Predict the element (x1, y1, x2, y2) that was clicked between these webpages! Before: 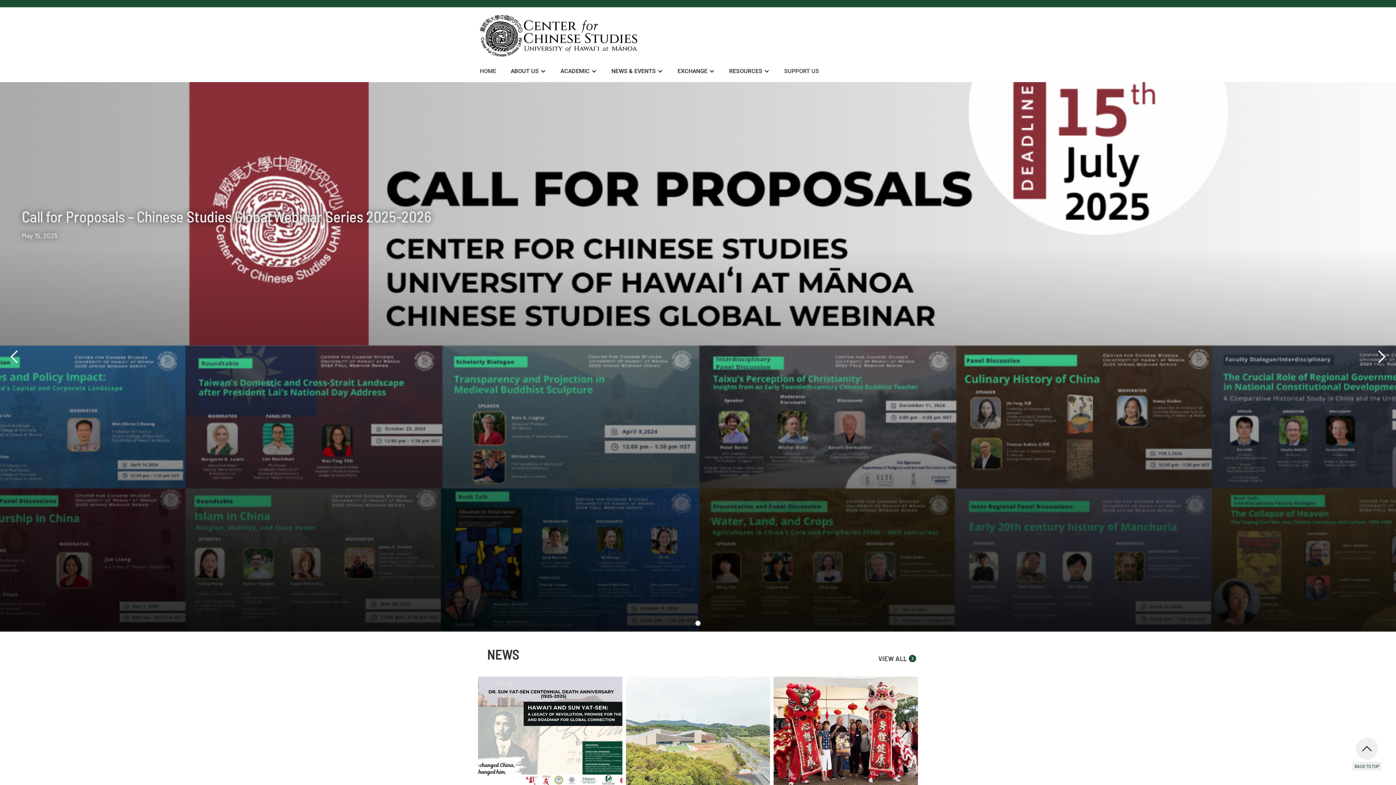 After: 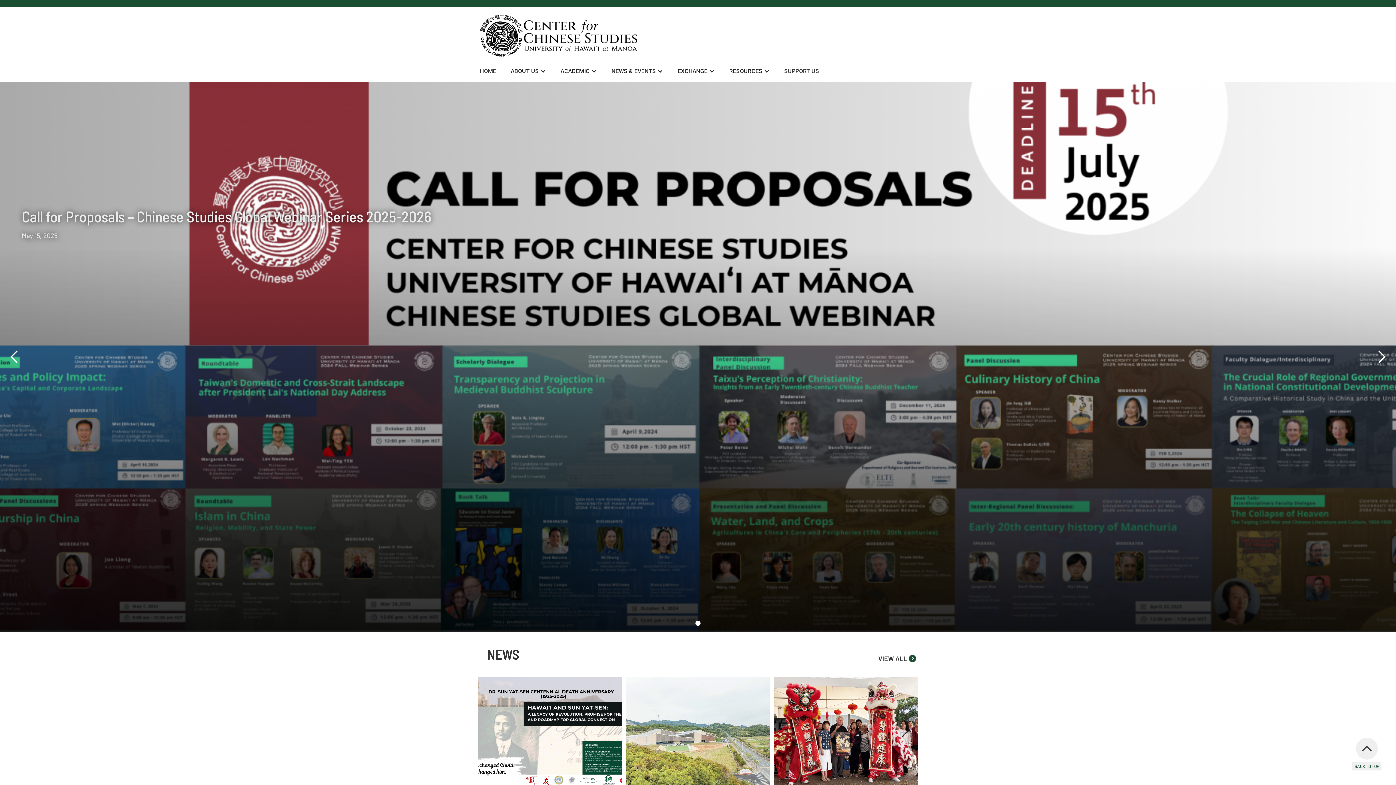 Action: bbox: (480, 14, 637, 56)